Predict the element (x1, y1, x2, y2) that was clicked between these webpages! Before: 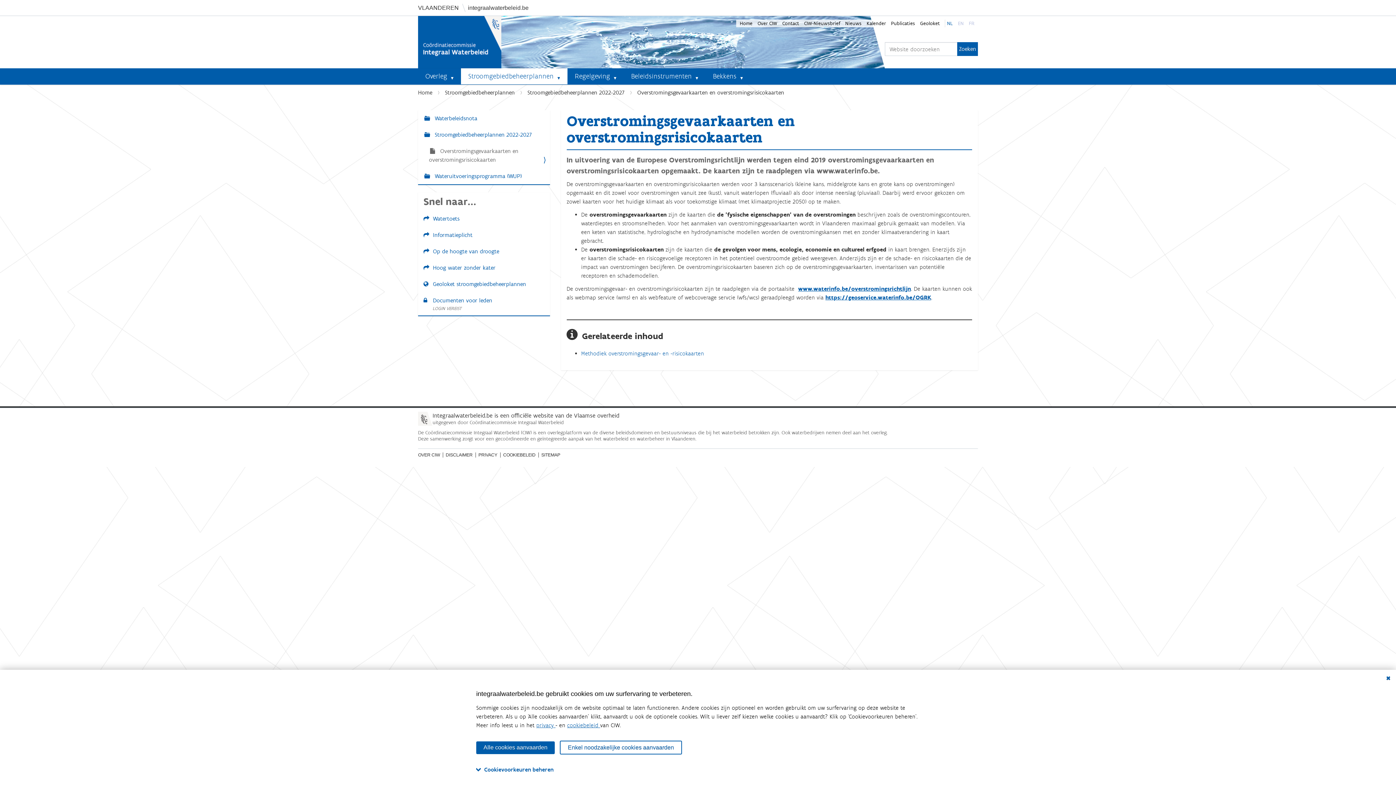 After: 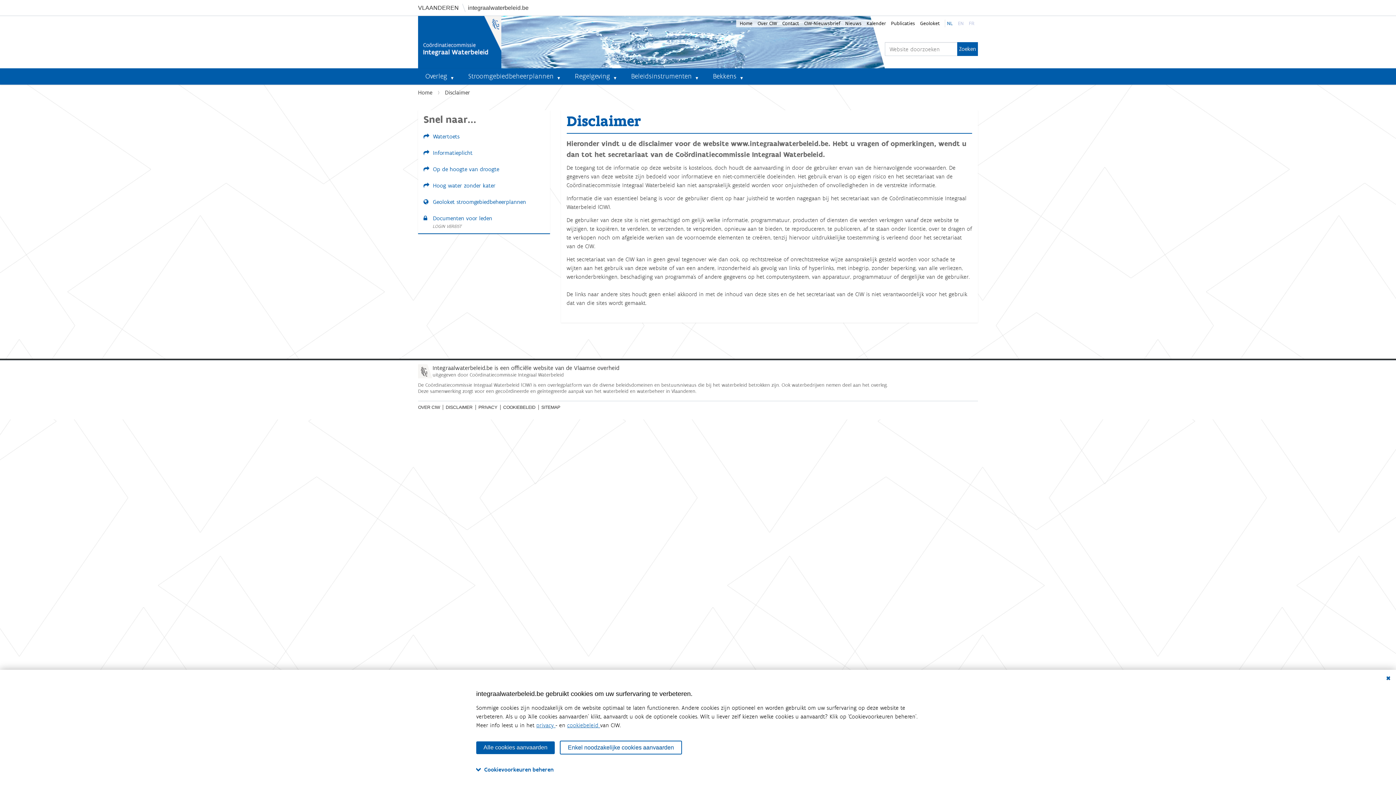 Action: bbox: (442, 448, 475, 461) label: DISCLAIMER